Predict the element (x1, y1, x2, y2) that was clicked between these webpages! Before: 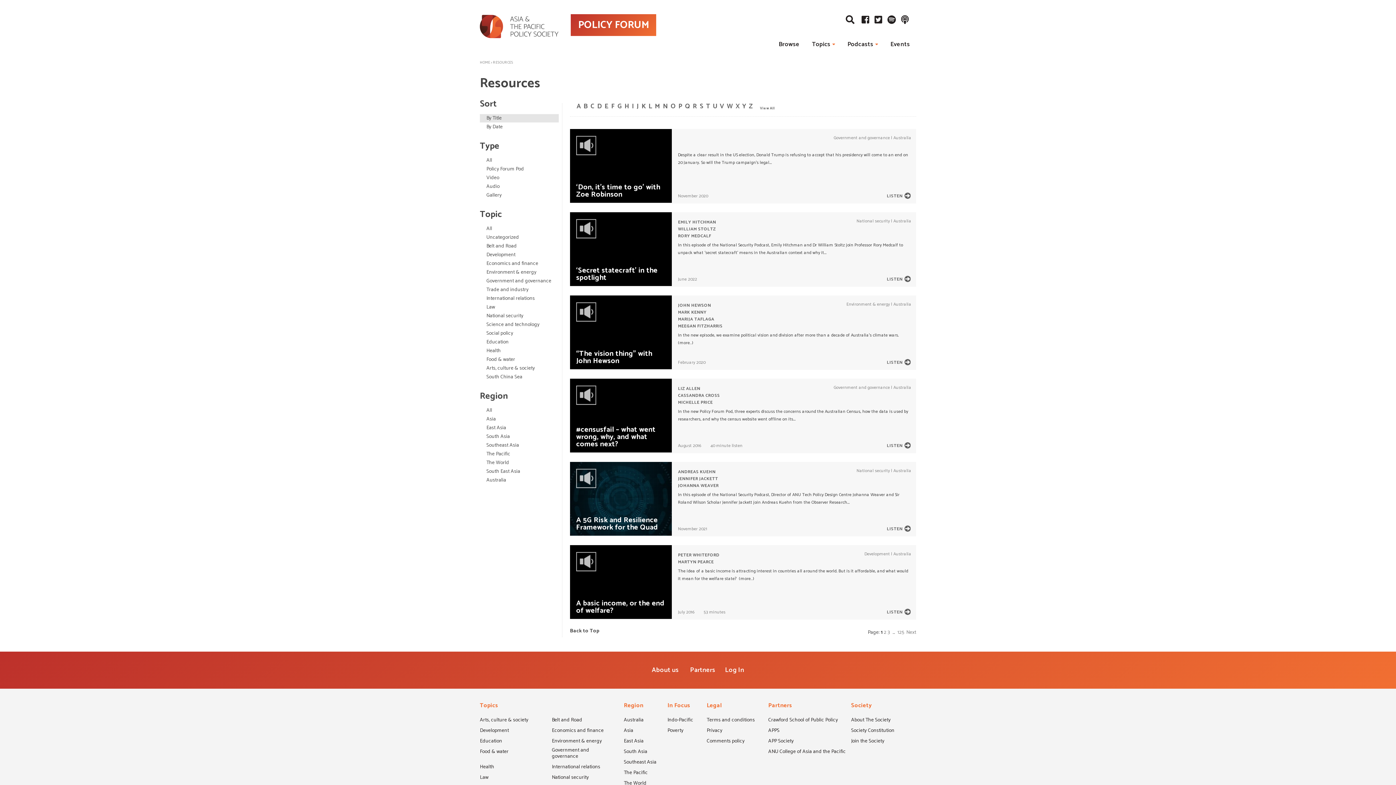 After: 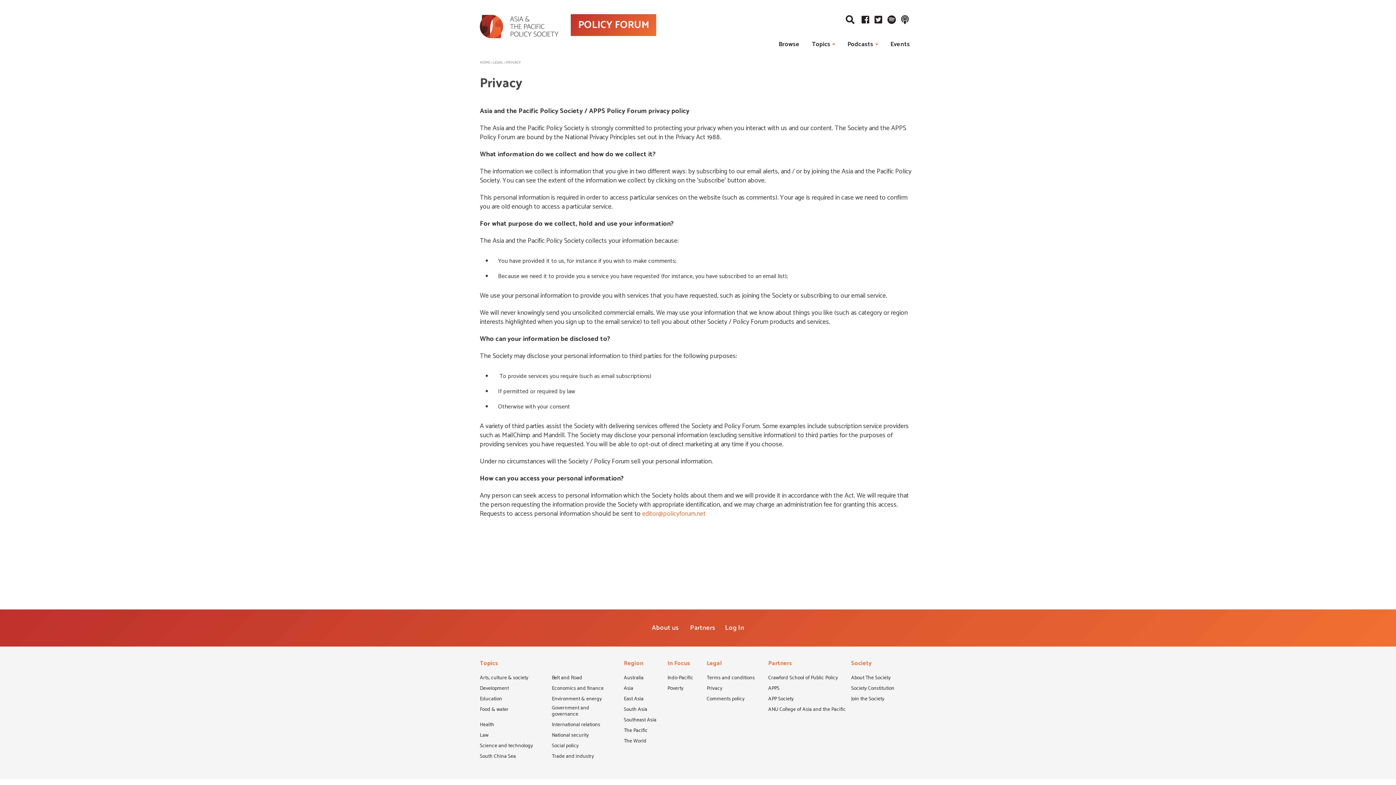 Action: bbox: (706, 728, 722, 737) label: Privacy